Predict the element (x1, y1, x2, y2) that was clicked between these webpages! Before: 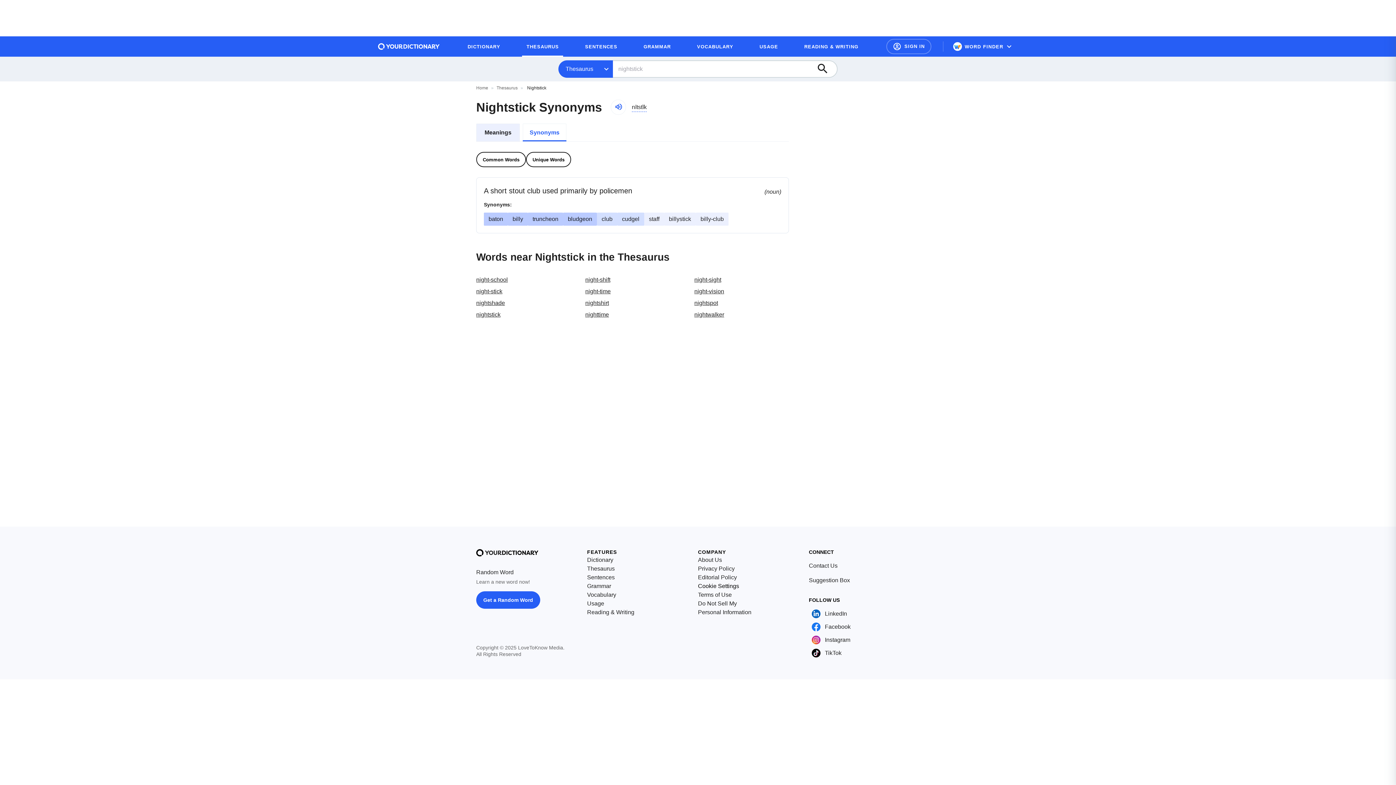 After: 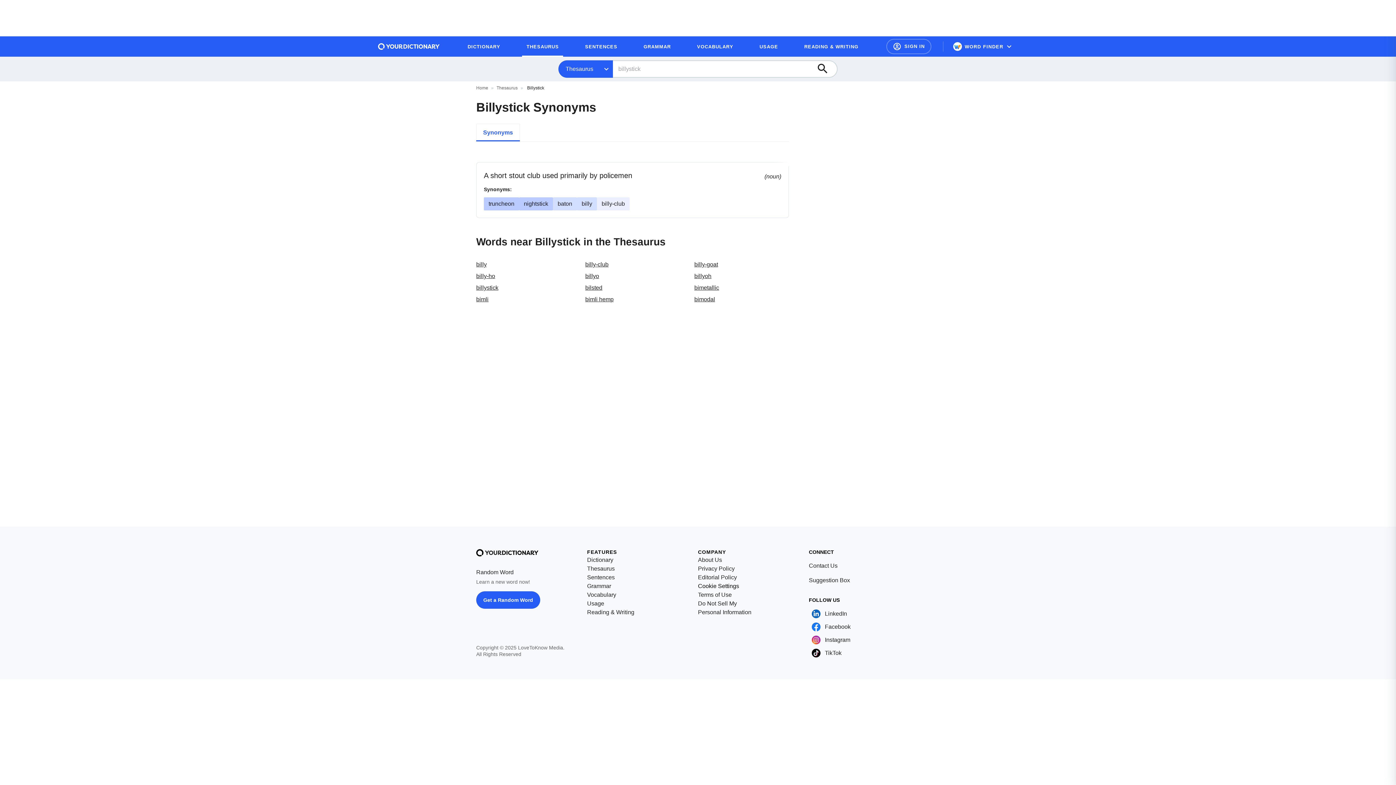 Action: bbox: (669, 216, 691, 222) label: billystick